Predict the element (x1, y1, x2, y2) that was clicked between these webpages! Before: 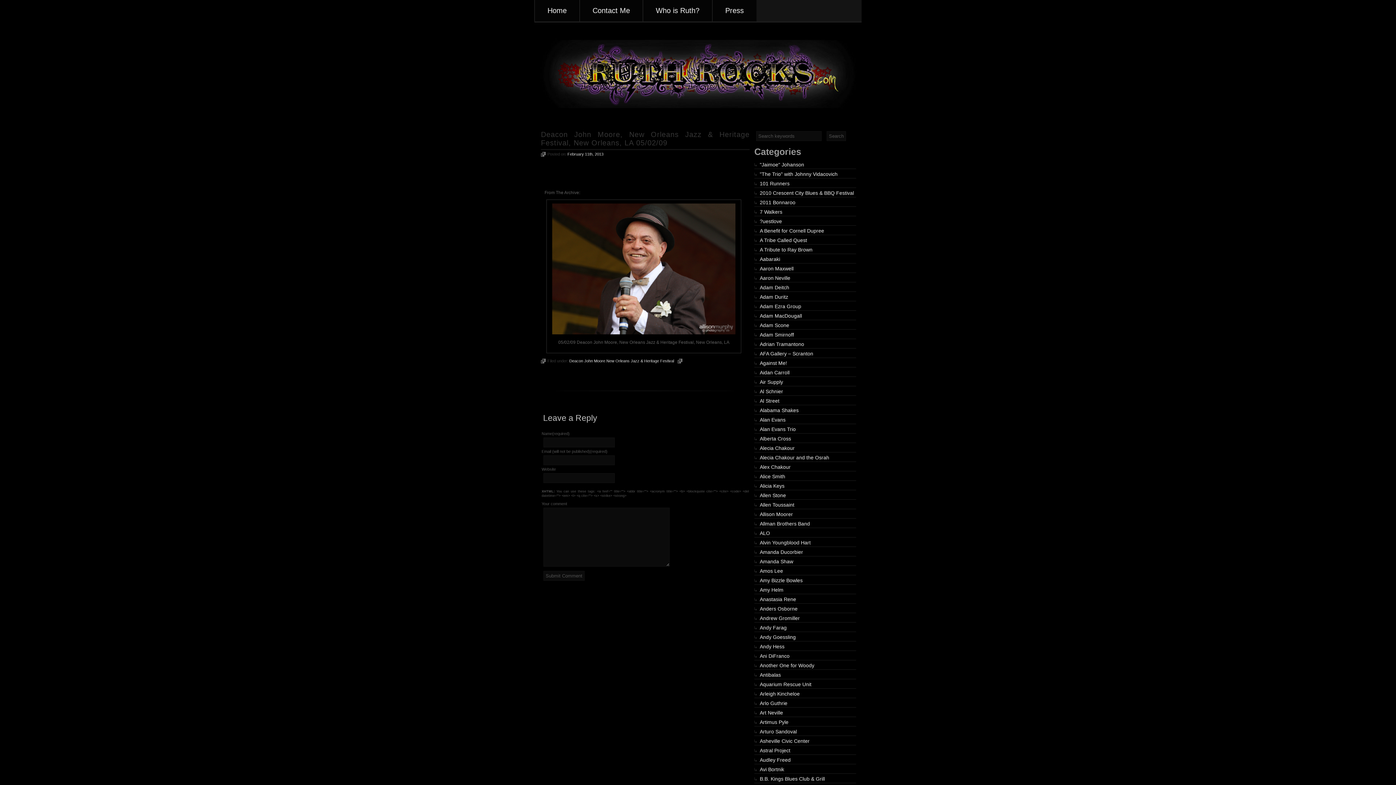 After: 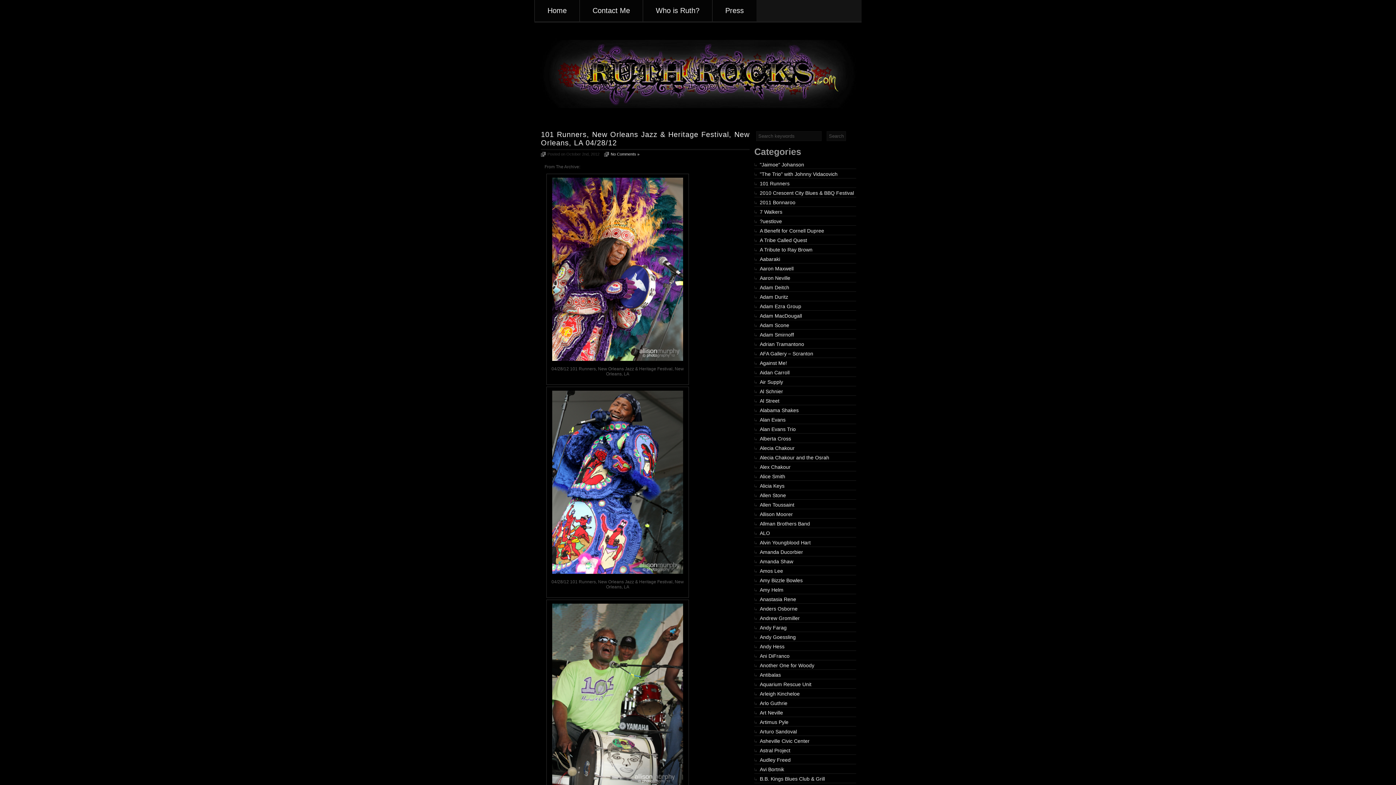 Action: label: 101 Runners bbox: (760, 180, 789, 186)